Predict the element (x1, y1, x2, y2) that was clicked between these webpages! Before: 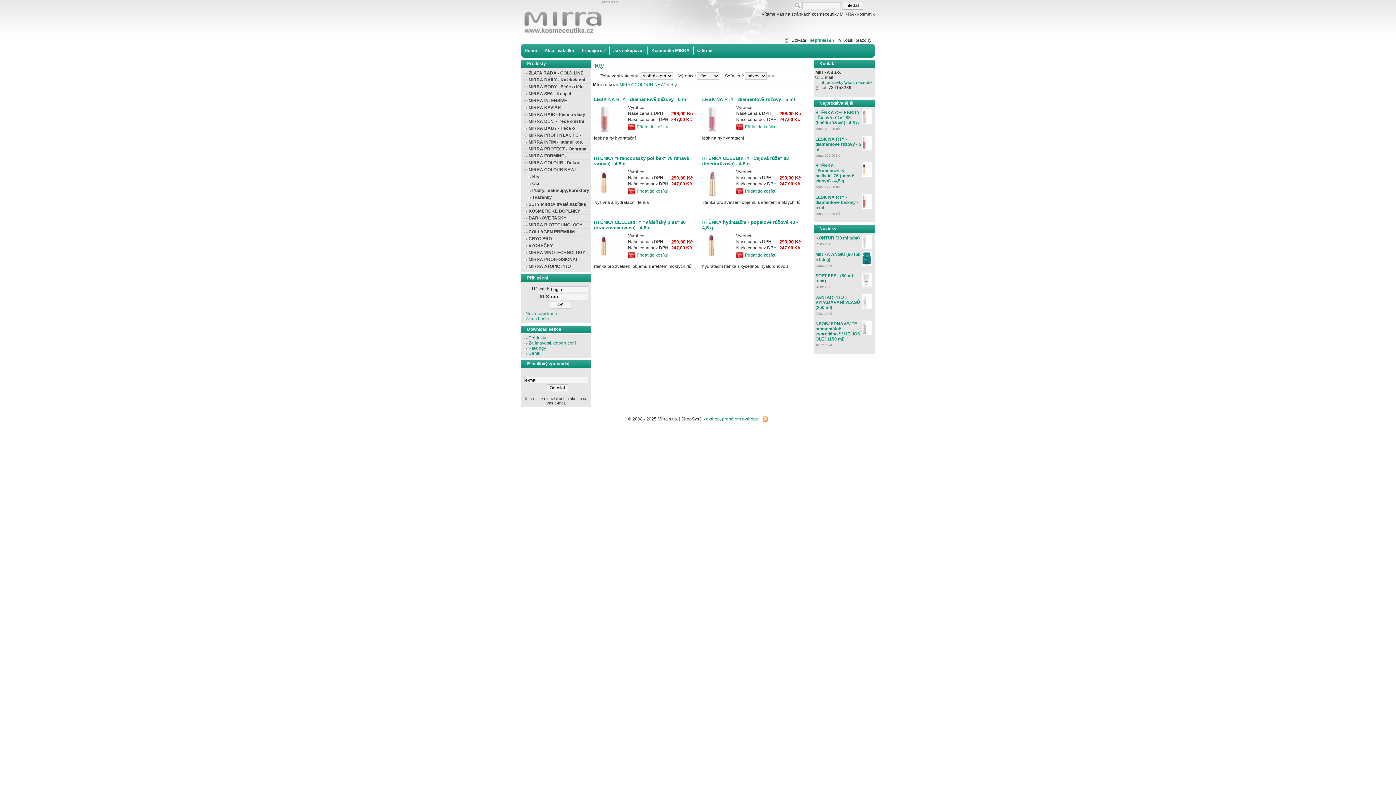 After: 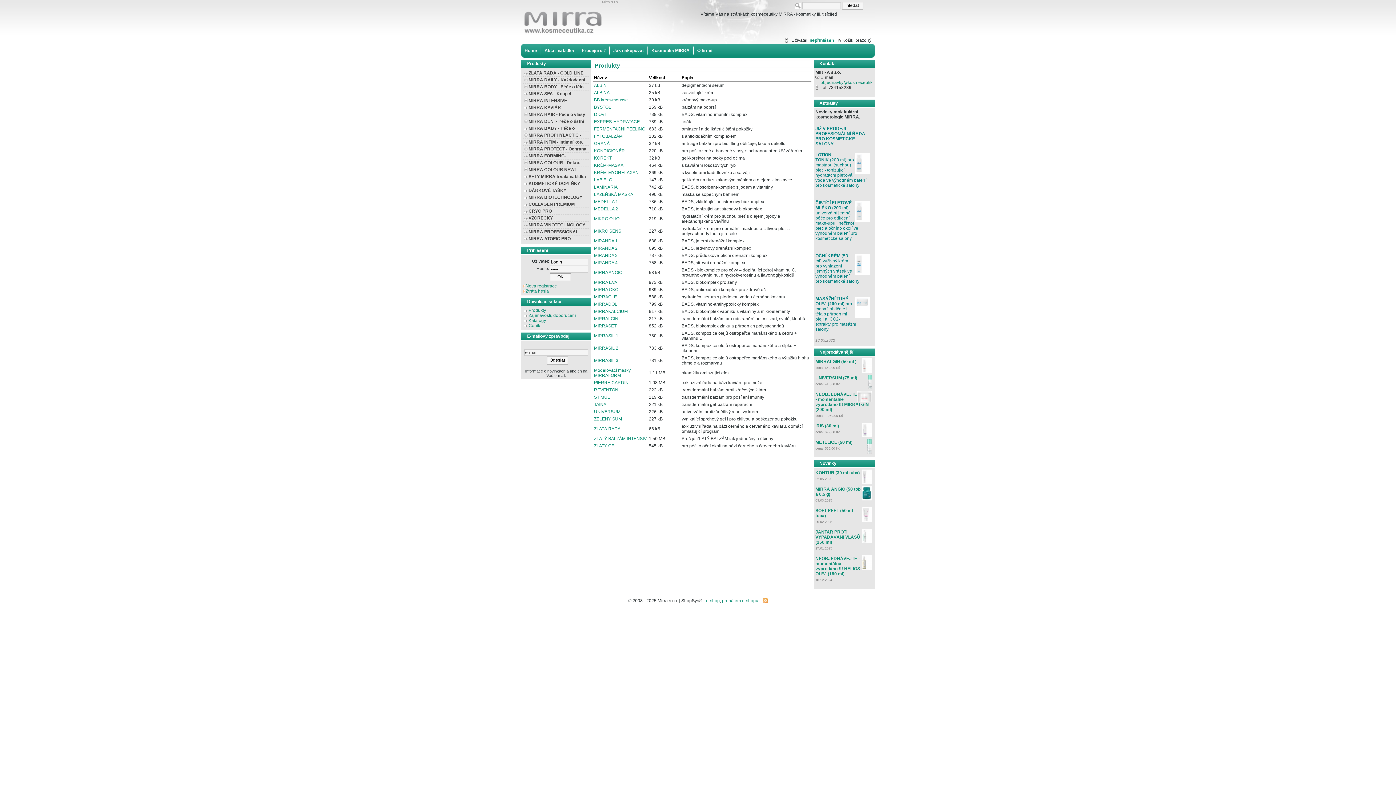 Action: bbox: (528, 335, 546, 340) label: Produkty